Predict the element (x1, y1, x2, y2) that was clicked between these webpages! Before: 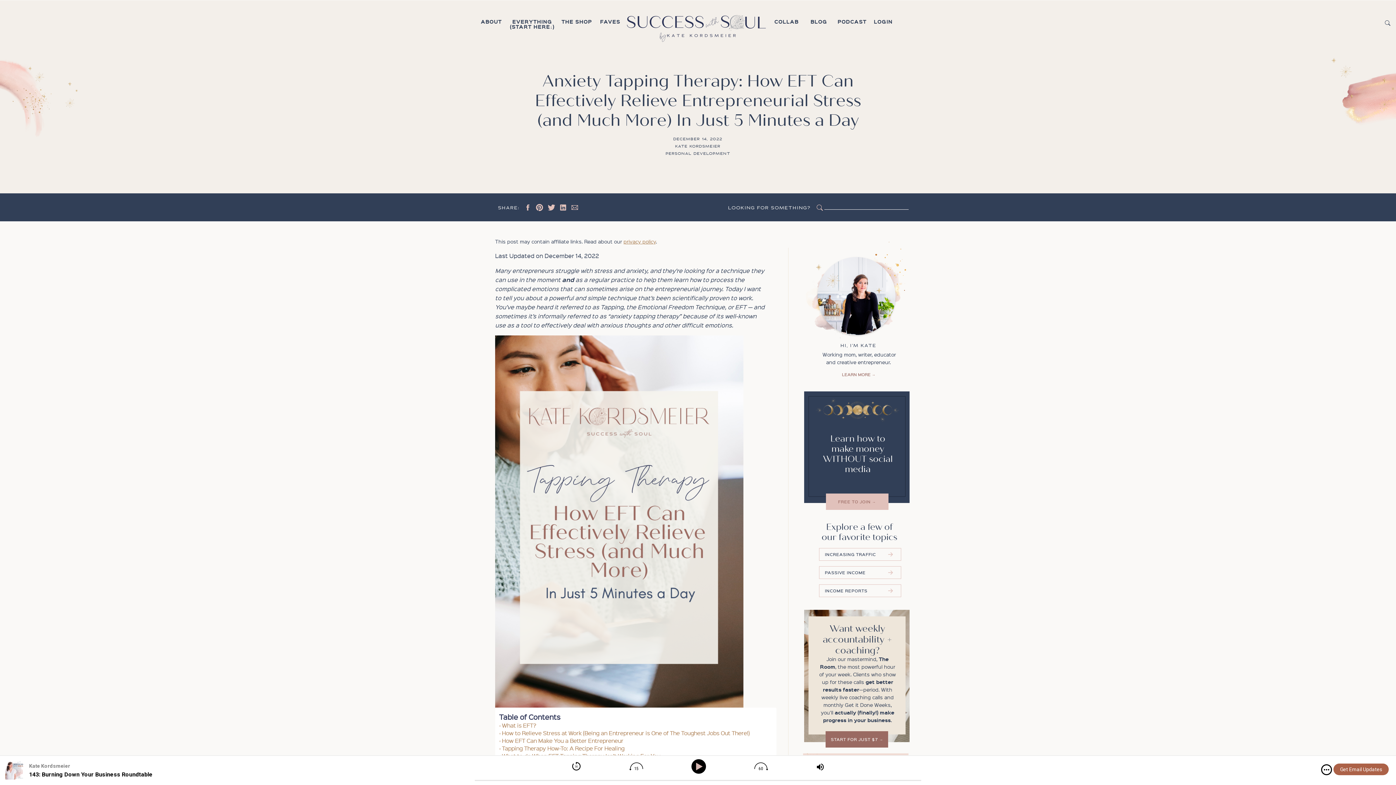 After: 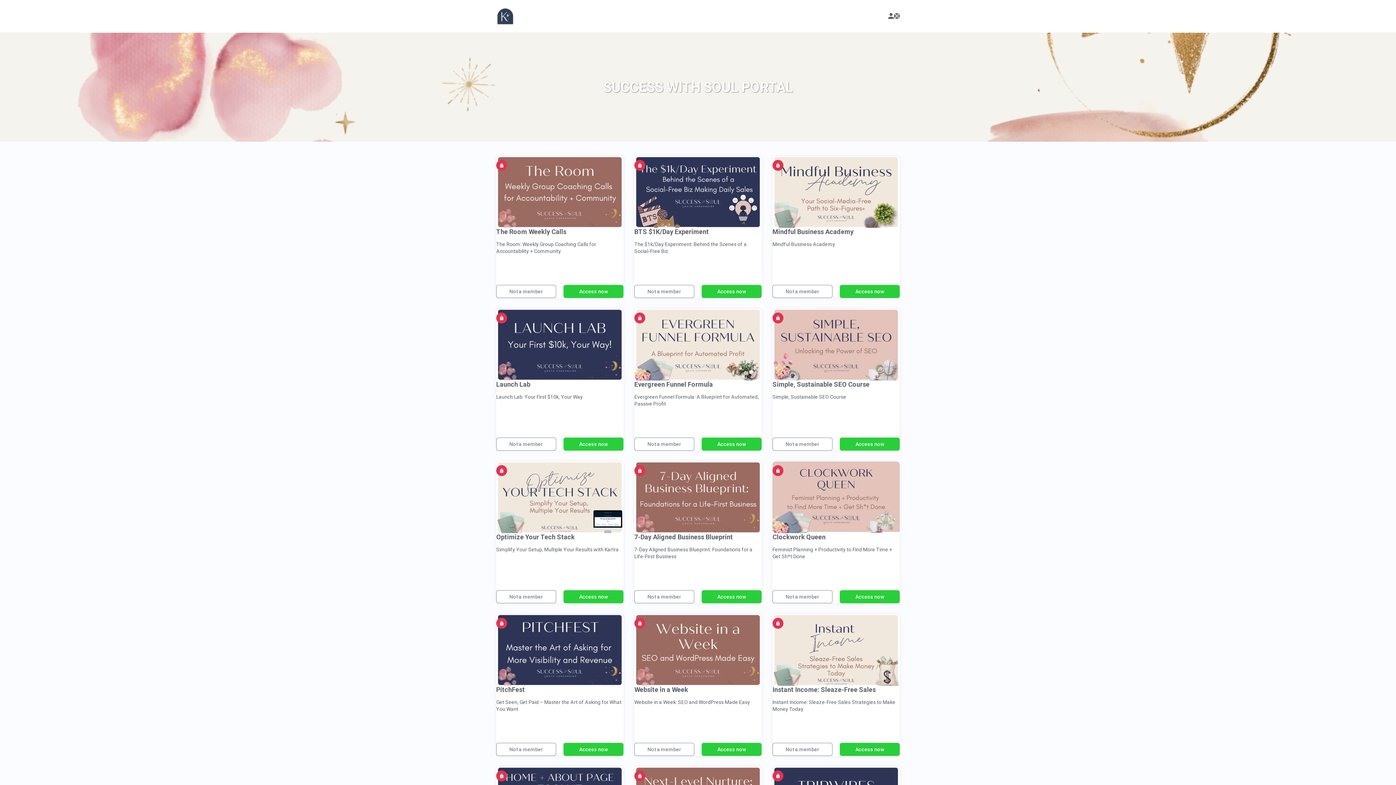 Action: label: LOGIN bbox: (870, 18, 896, 25)